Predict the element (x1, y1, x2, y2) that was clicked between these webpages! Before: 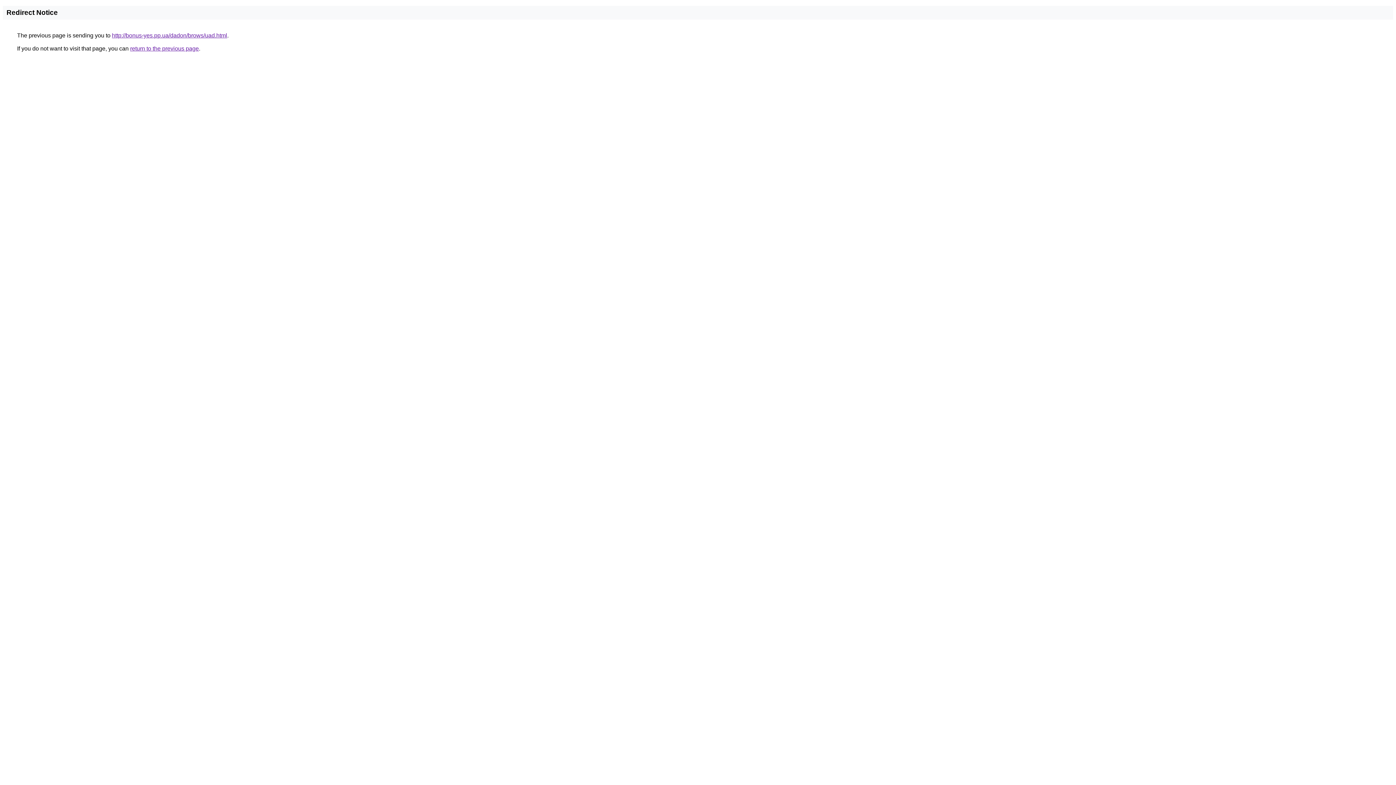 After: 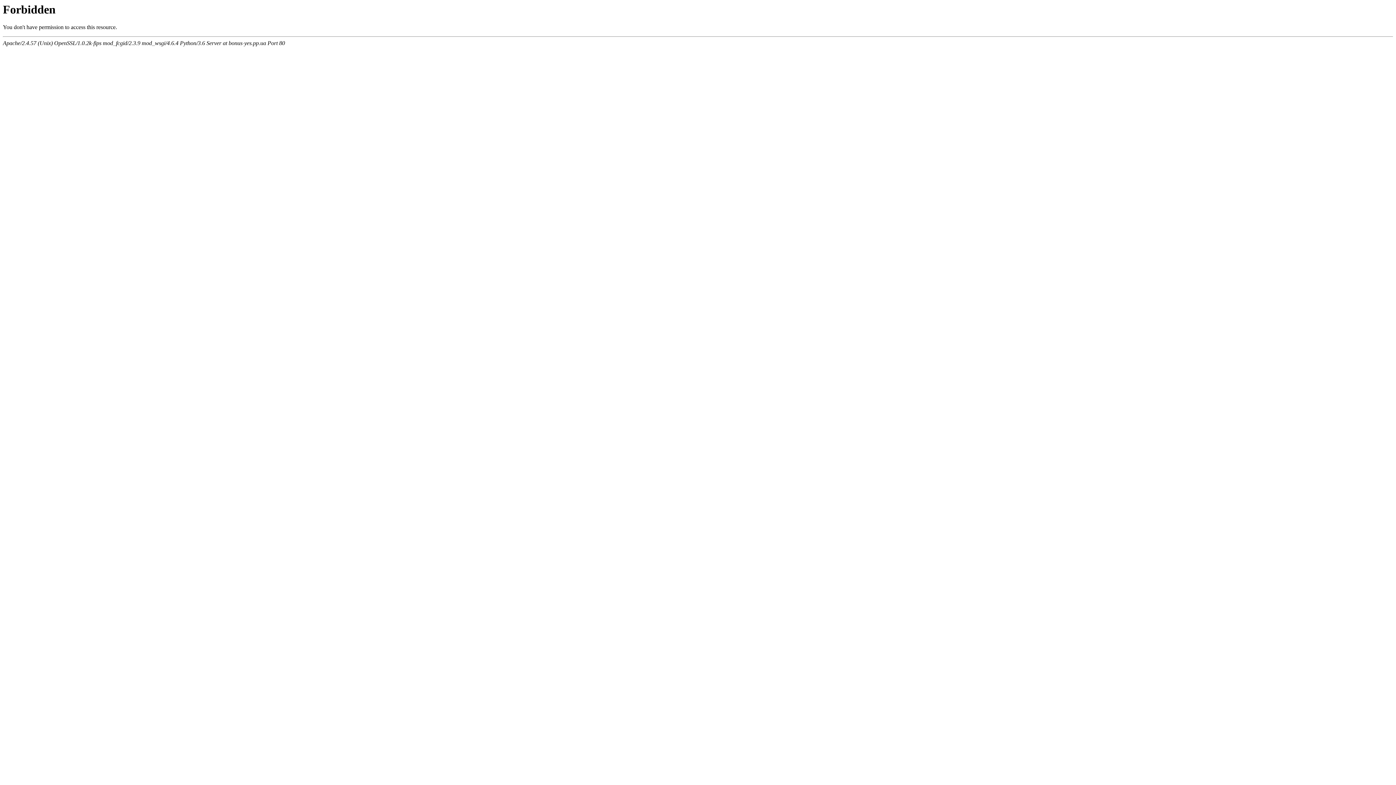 Action: label: http://bonus-yes.pp.ua/dadon/brows/uad.html bbox: (112, 32, 227, 38)